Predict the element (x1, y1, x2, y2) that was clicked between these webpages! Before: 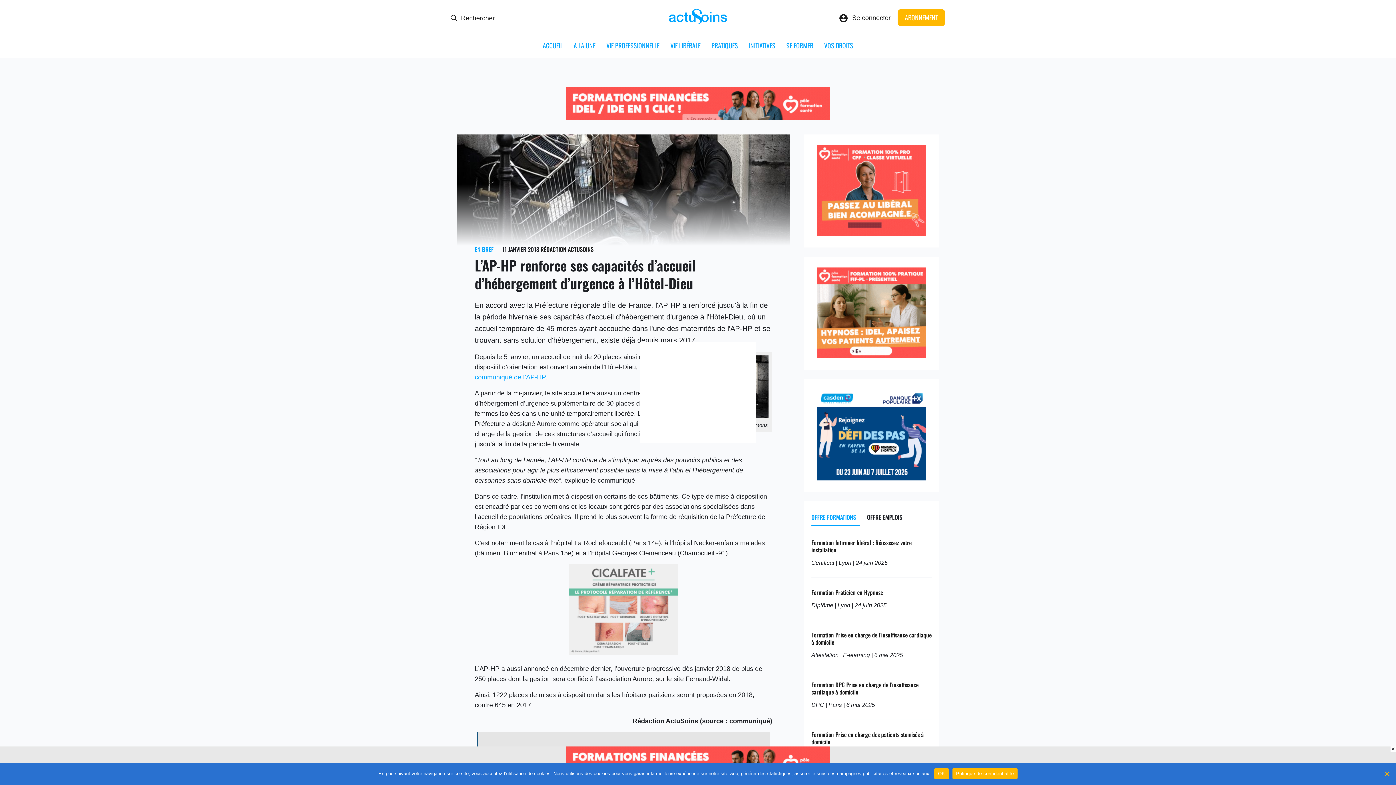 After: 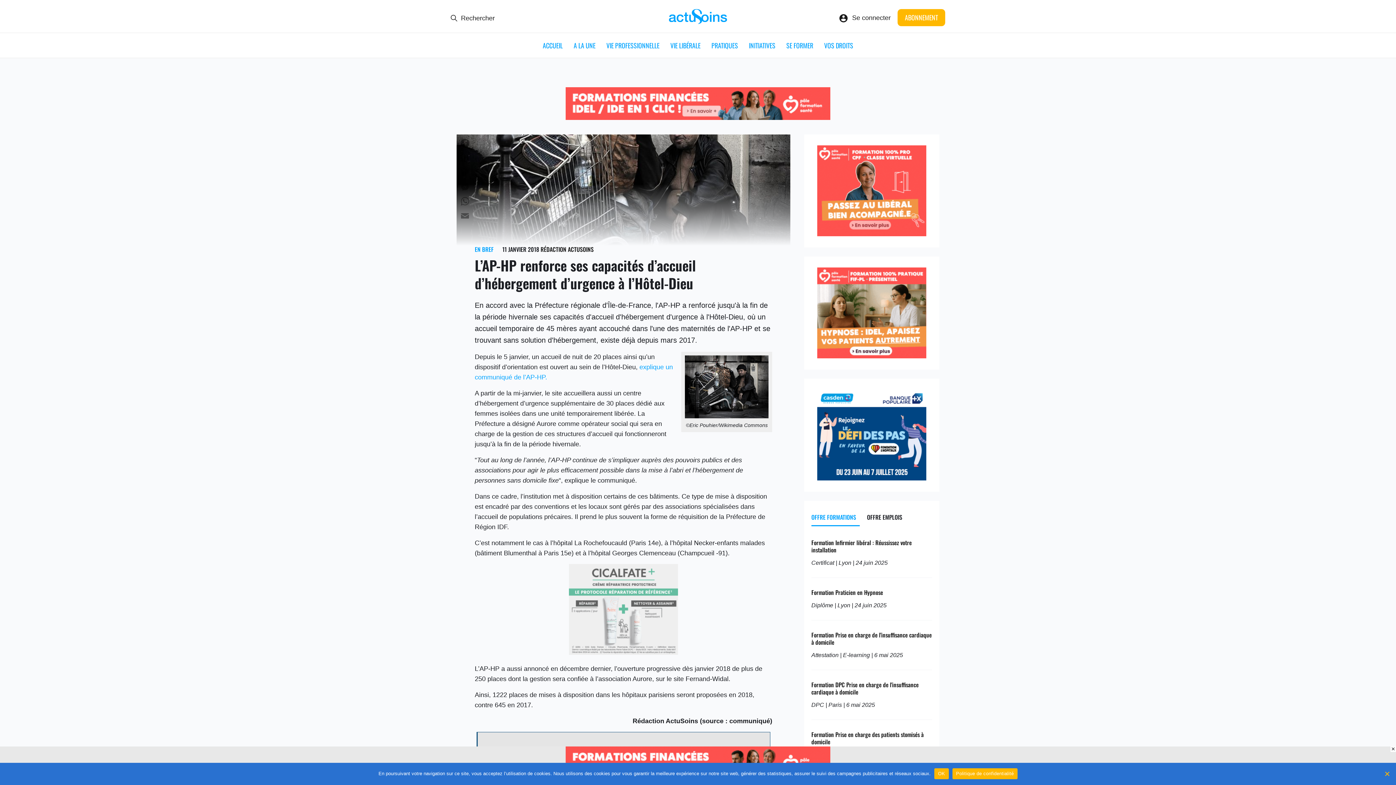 Action: bbox: (569, 649, 678, 656) label: cicalfate